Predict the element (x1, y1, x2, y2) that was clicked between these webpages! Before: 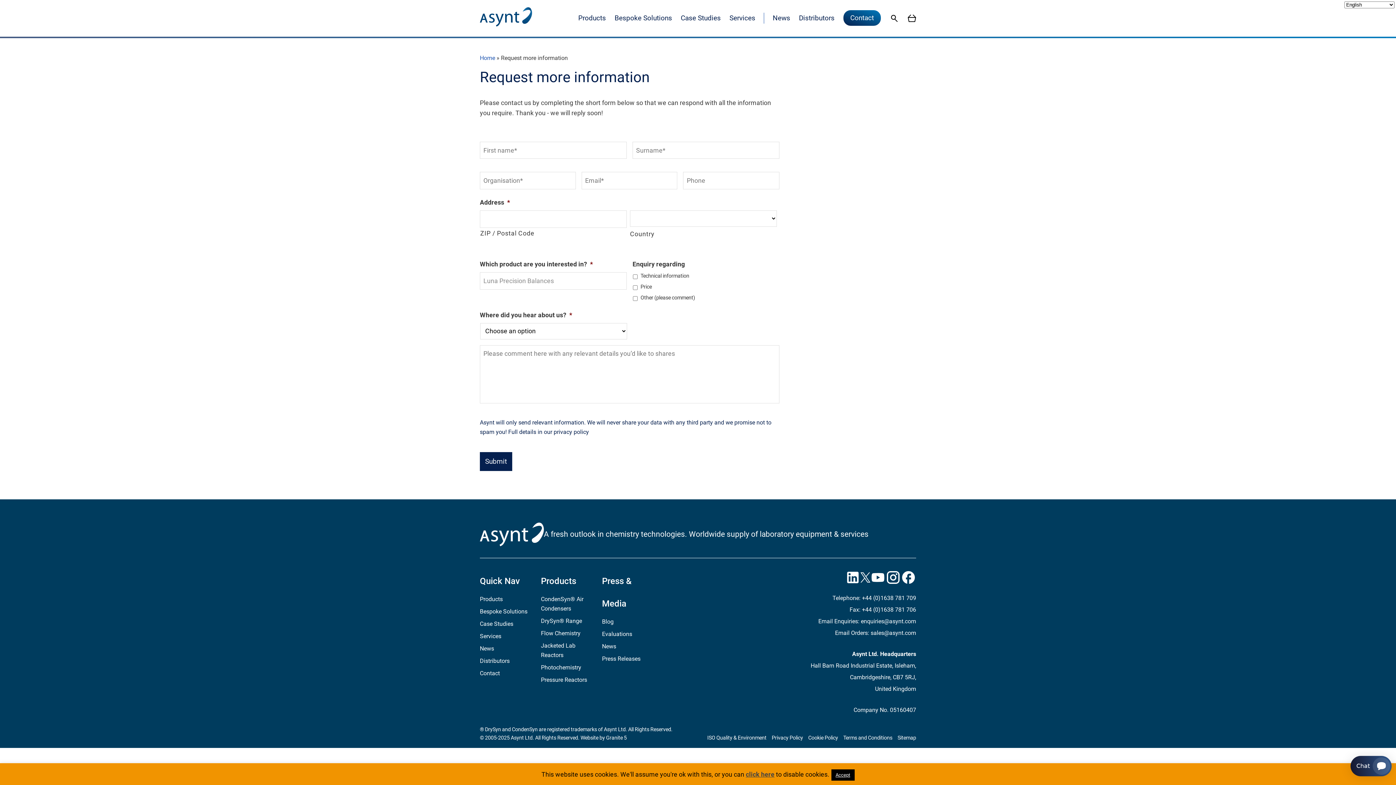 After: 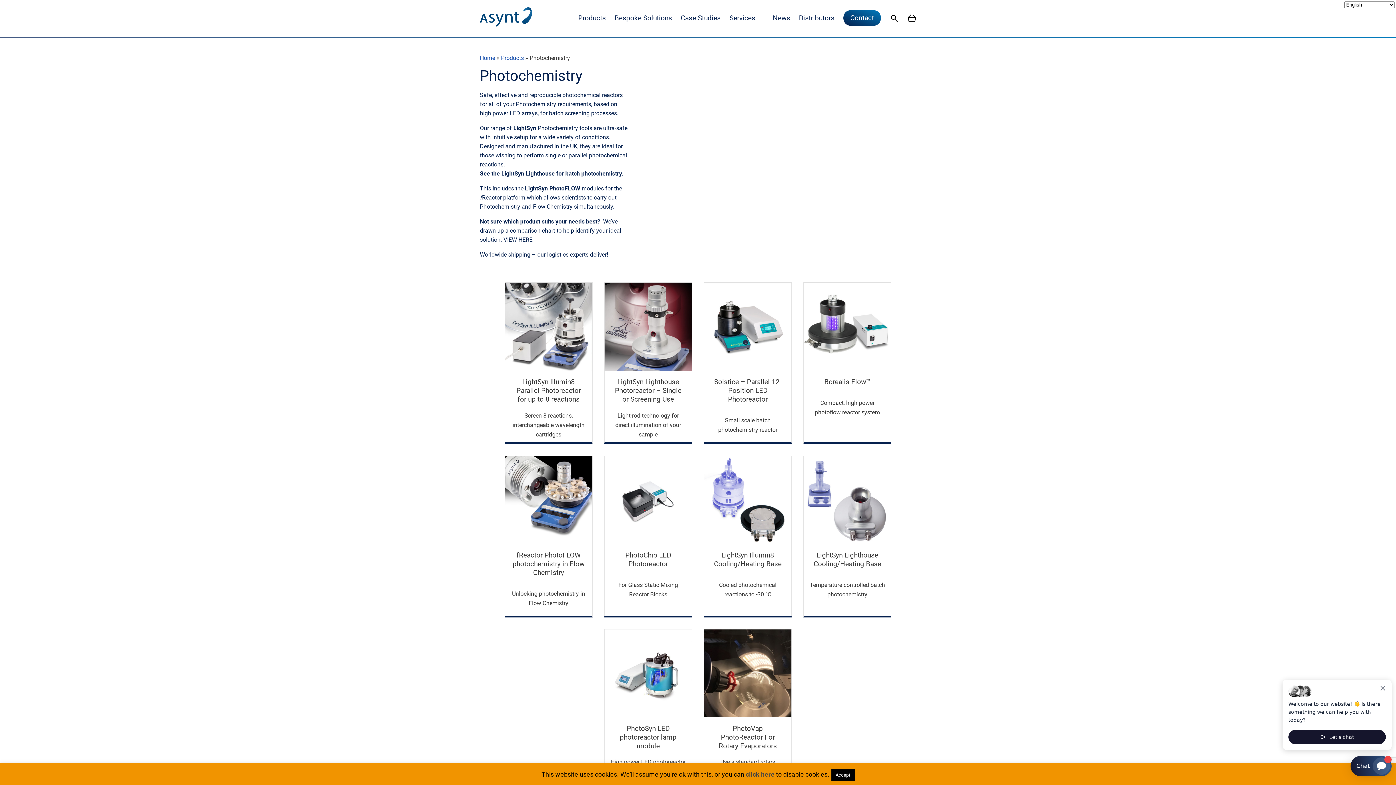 Action: bbox: (541, 664, 581, 671) label: Photochemistry